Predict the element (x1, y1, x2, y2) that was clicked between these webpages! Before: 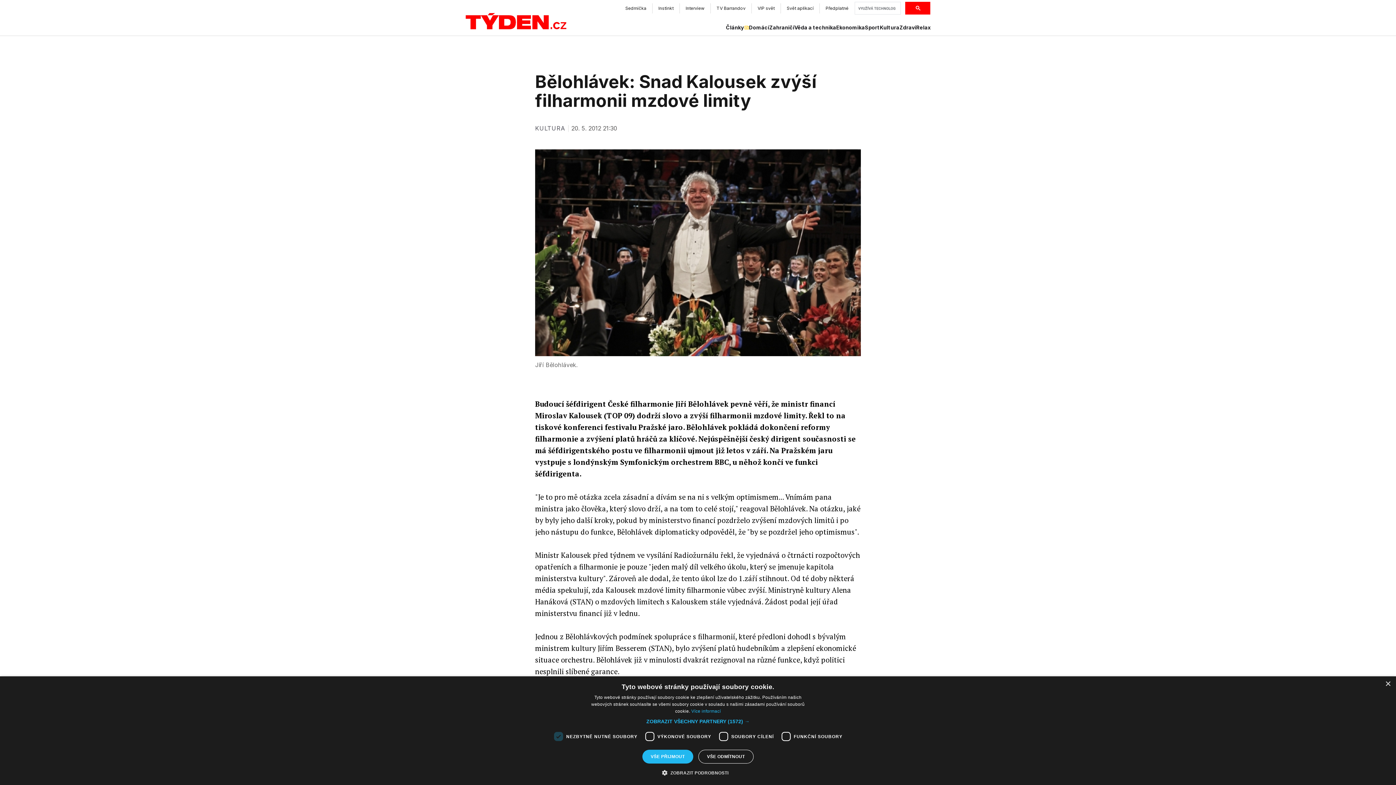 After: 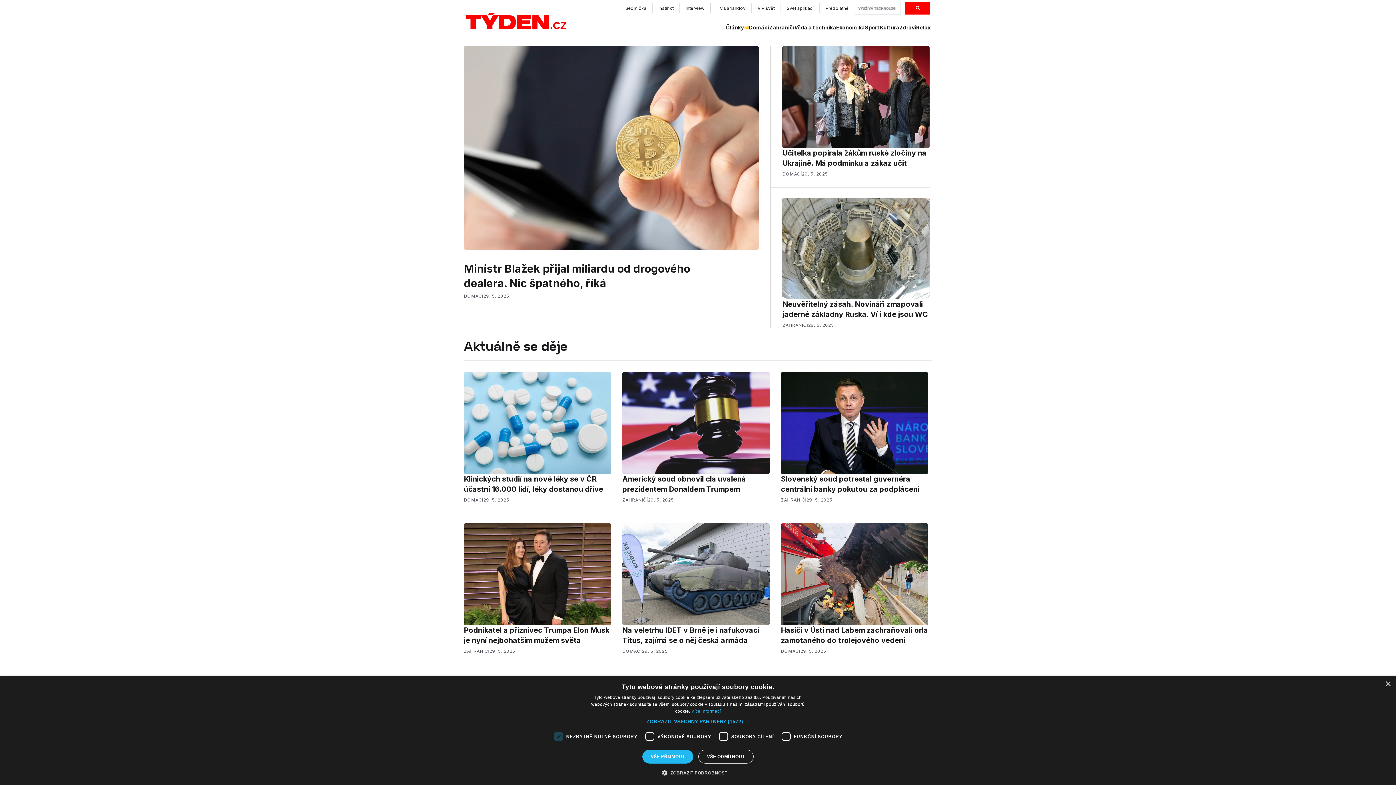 Action: bbox: (465, 10, 567, 31)